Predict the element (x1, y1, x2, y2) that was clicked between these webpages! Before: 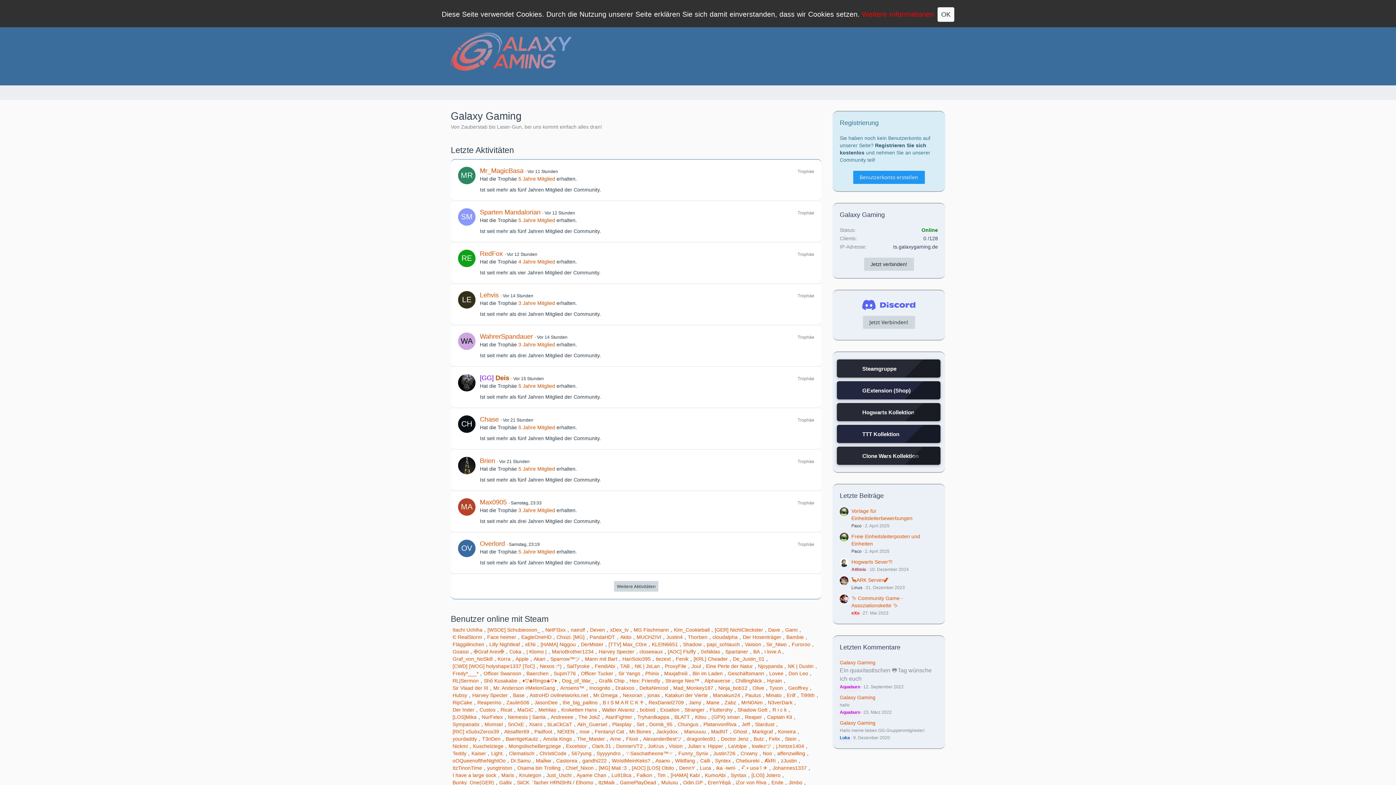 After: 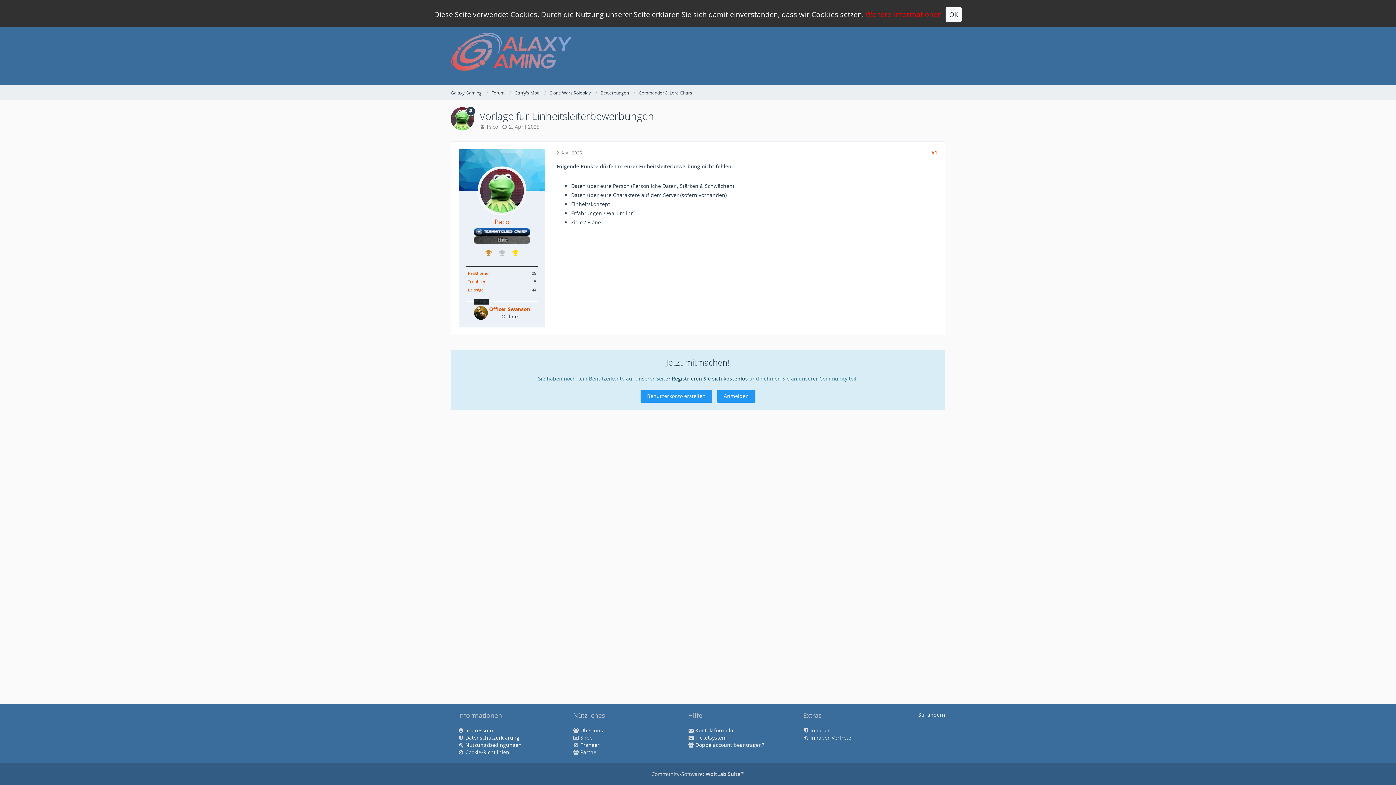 Action: bbox: (840, 507, 848, 529)